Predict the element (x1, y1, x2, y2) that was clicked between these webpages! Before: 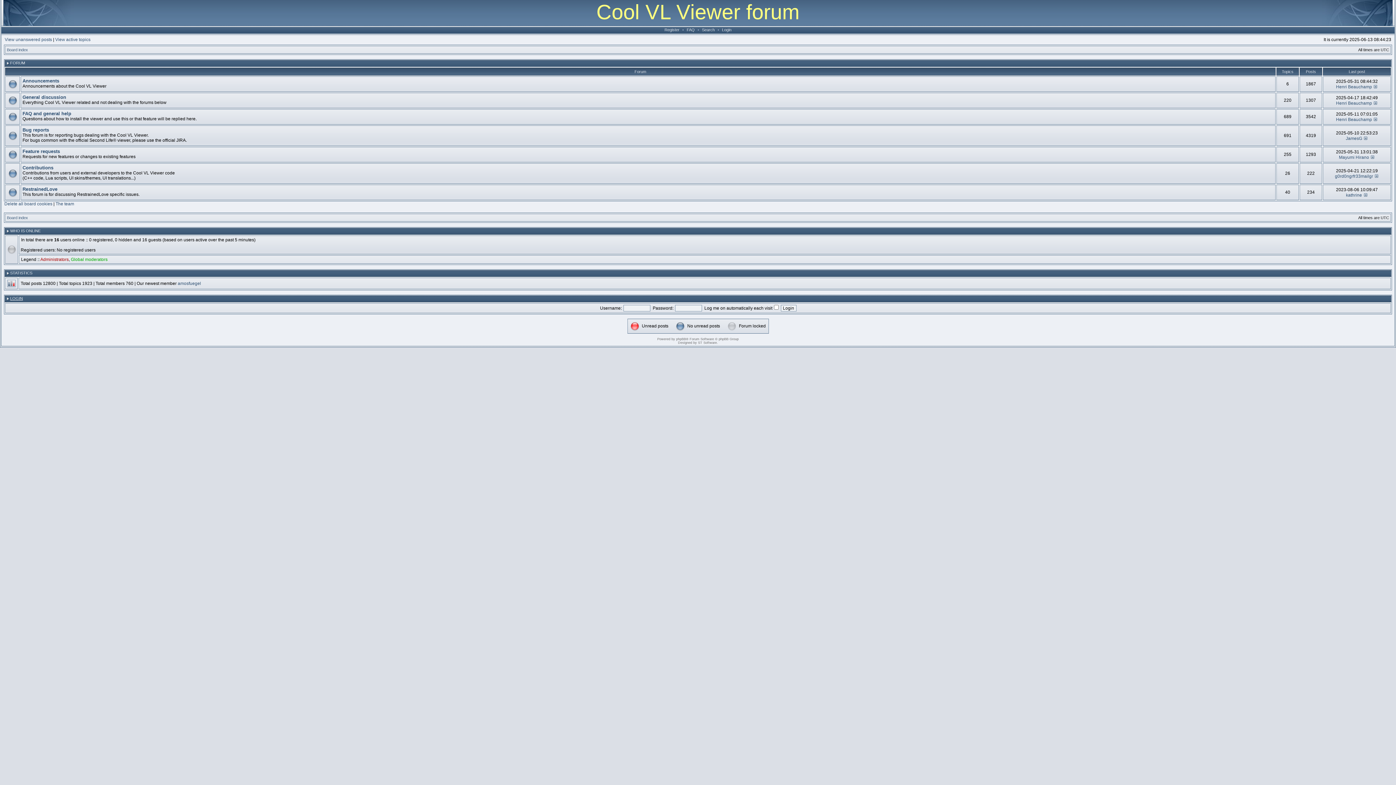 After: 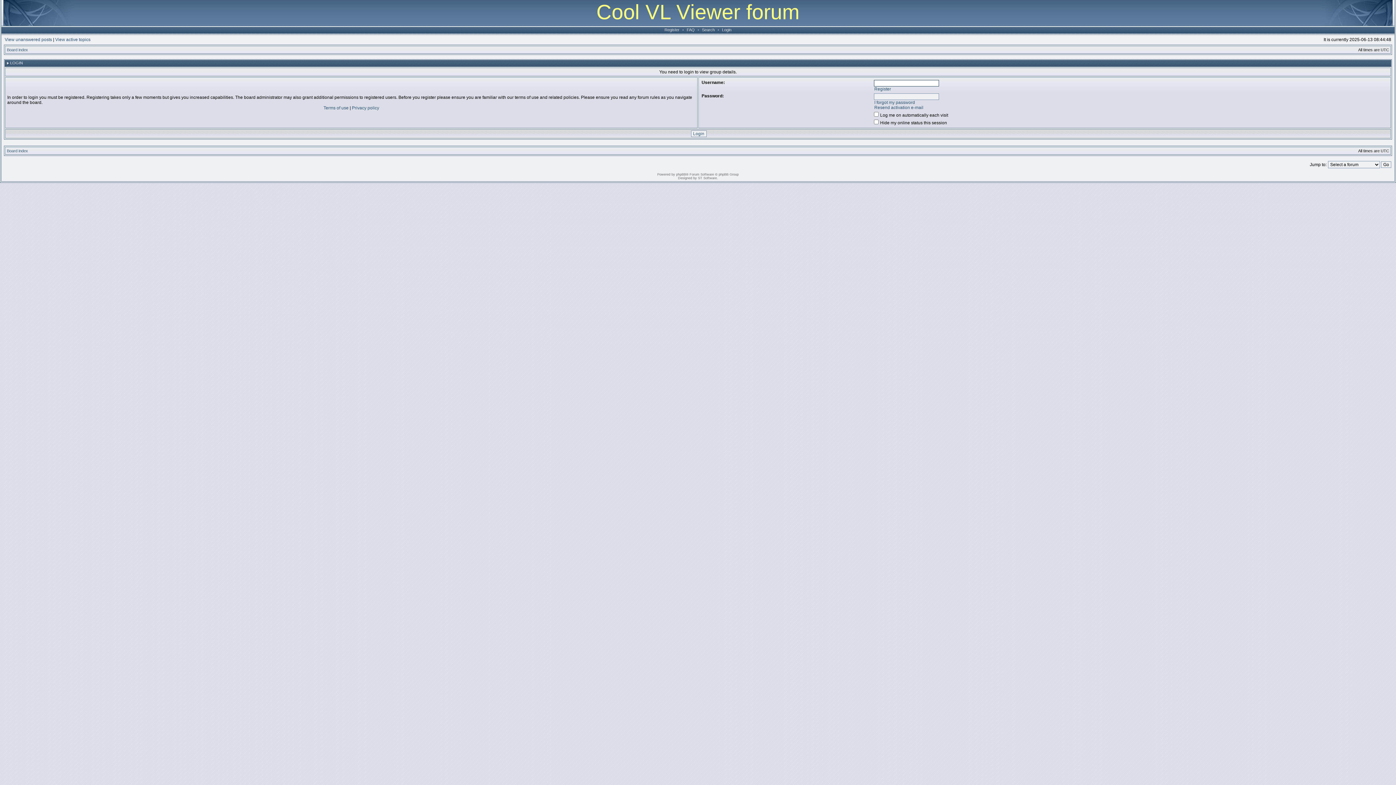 Action: label: Global moderators bbox: (70, 257, 107, 262)